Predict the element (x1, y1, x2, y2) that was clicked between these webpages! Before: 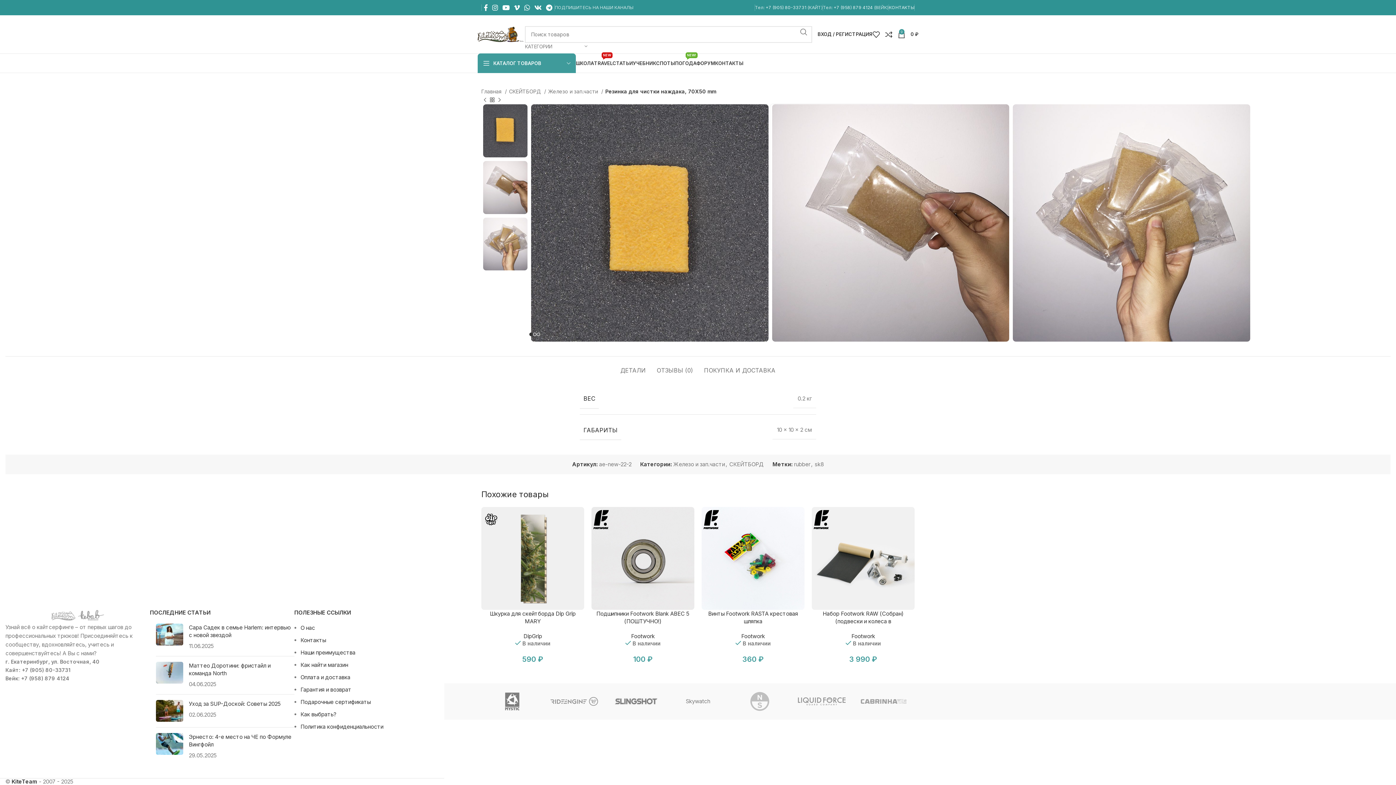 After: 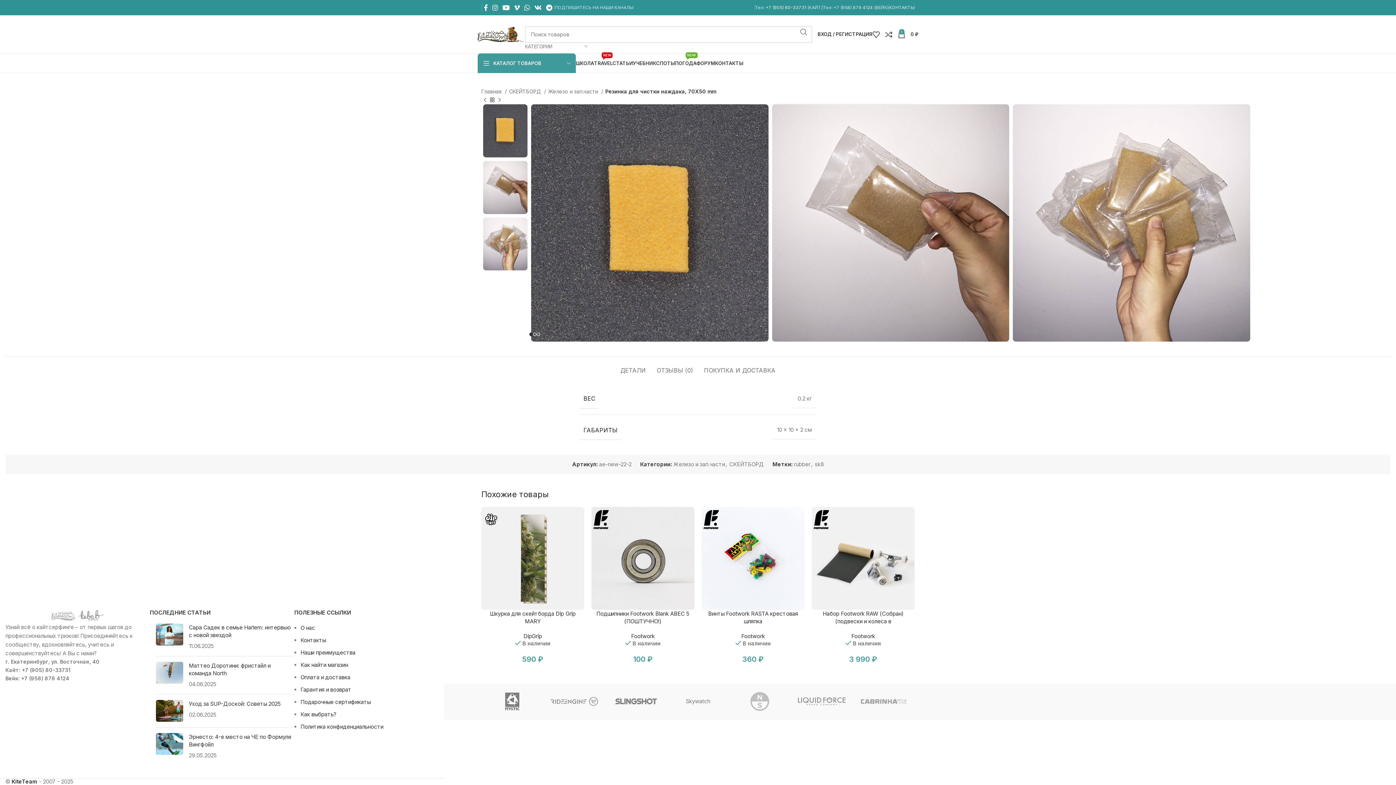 Action: label: +7 (905) 80-33731 bbox: (765, 4, 806, 10)